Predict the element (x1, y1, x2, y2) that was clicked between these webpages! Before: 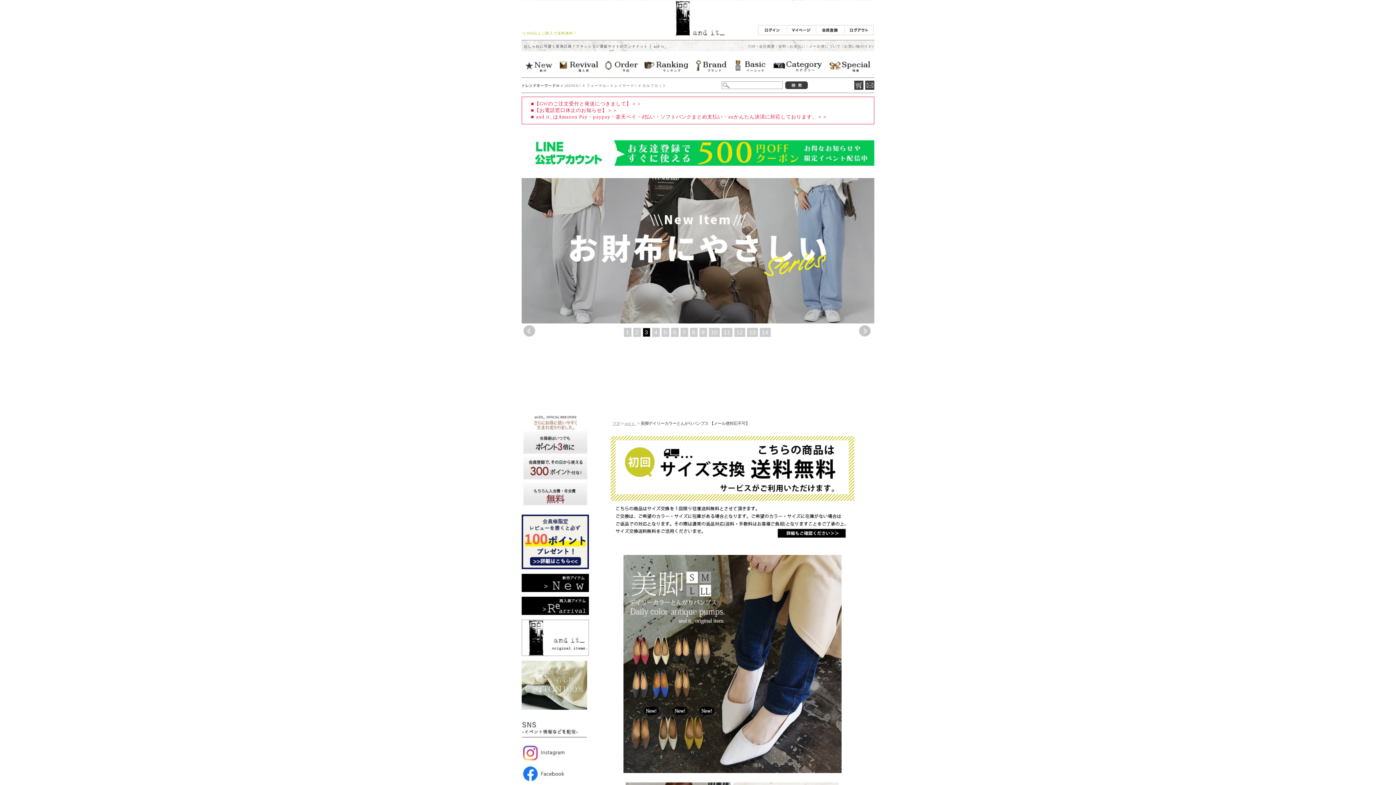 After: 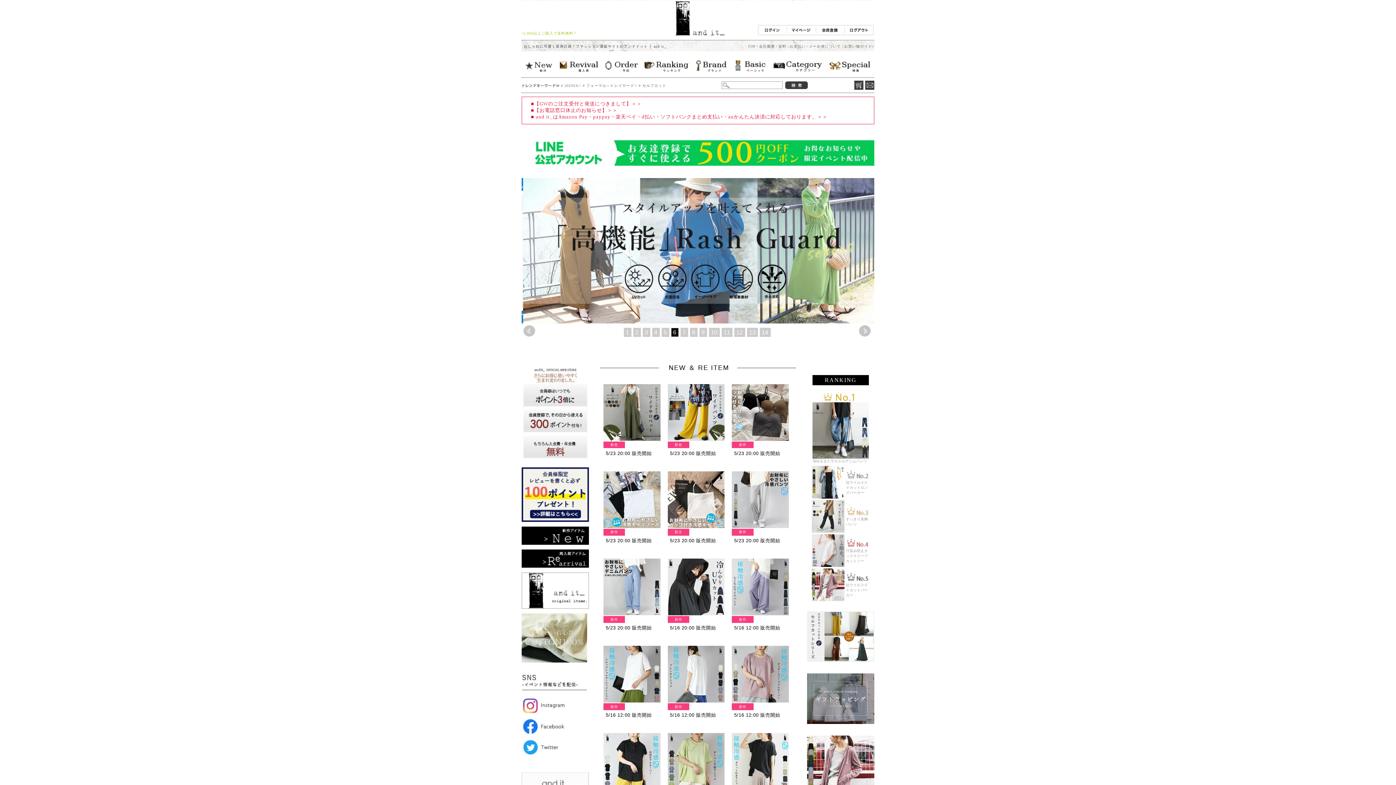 Action: label: TOP bbox: (612, 421, 620, 425)